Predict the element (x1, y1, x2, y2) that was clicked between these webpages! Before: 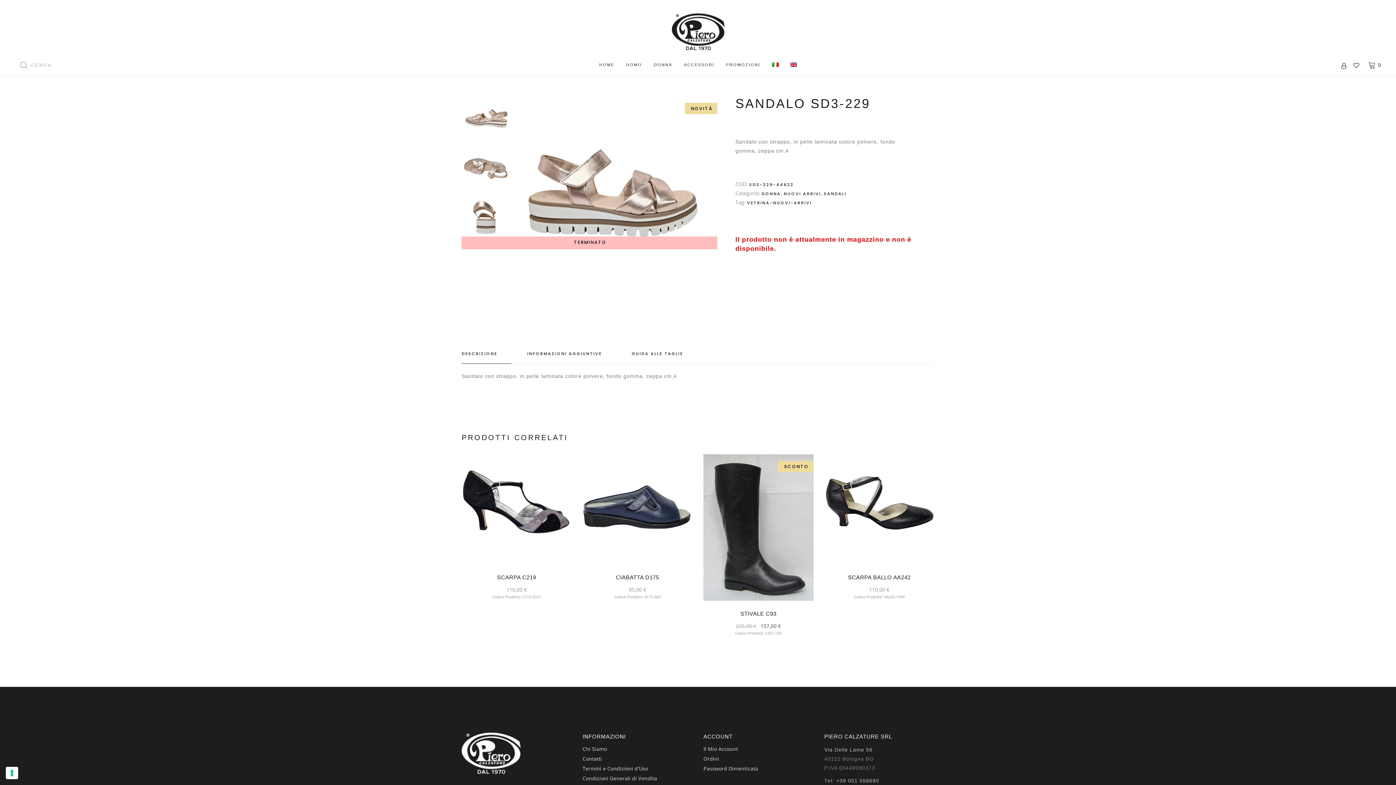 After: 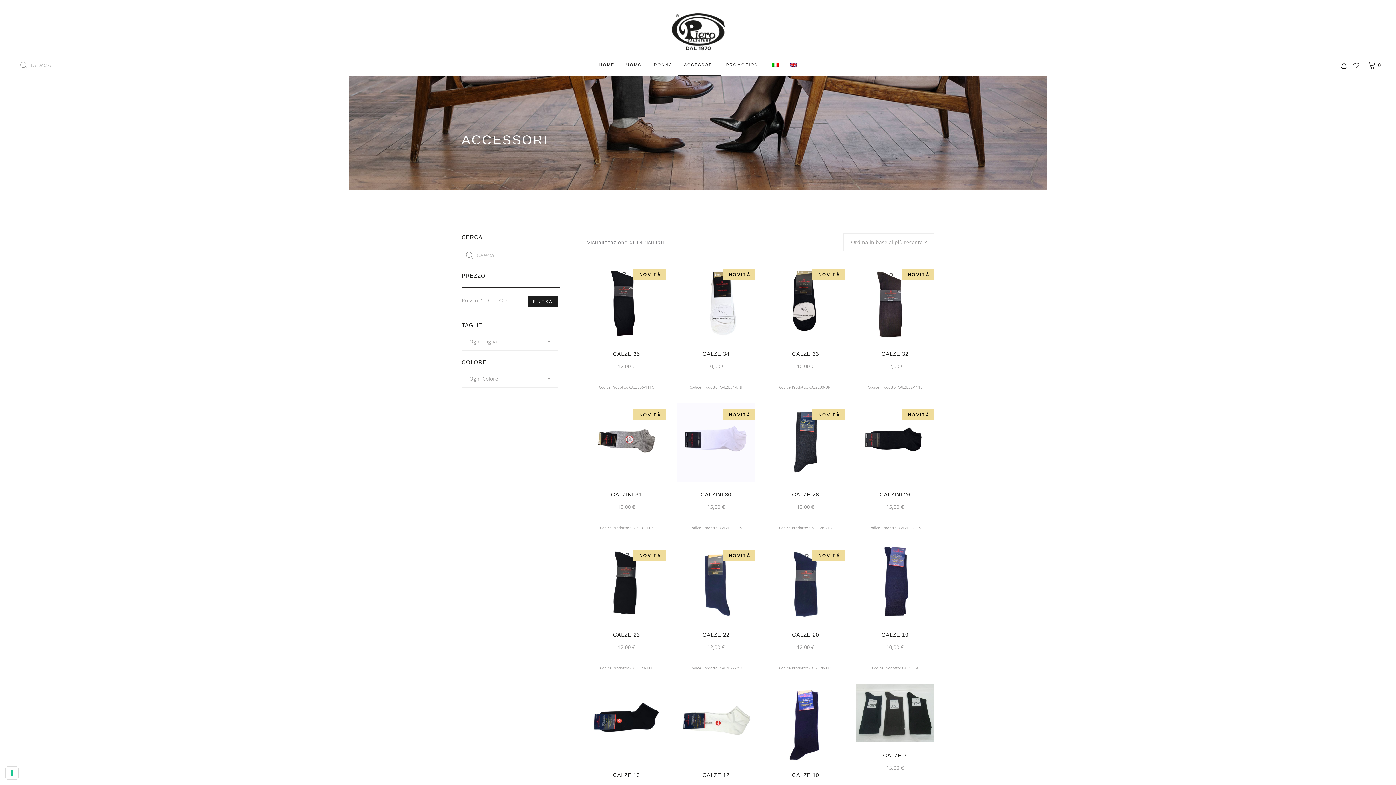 Action: label: ACCESSORI bbox: (678, 54, 720, 76)